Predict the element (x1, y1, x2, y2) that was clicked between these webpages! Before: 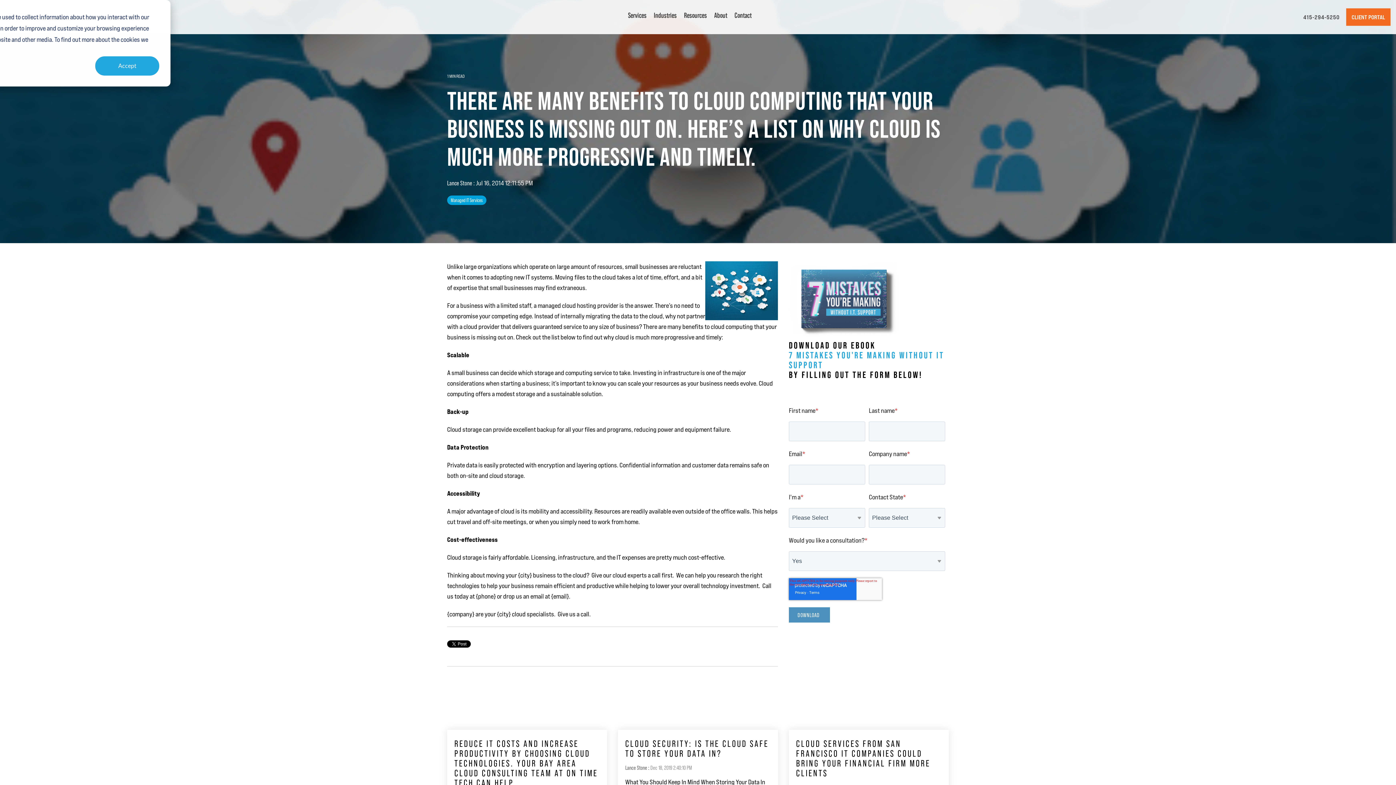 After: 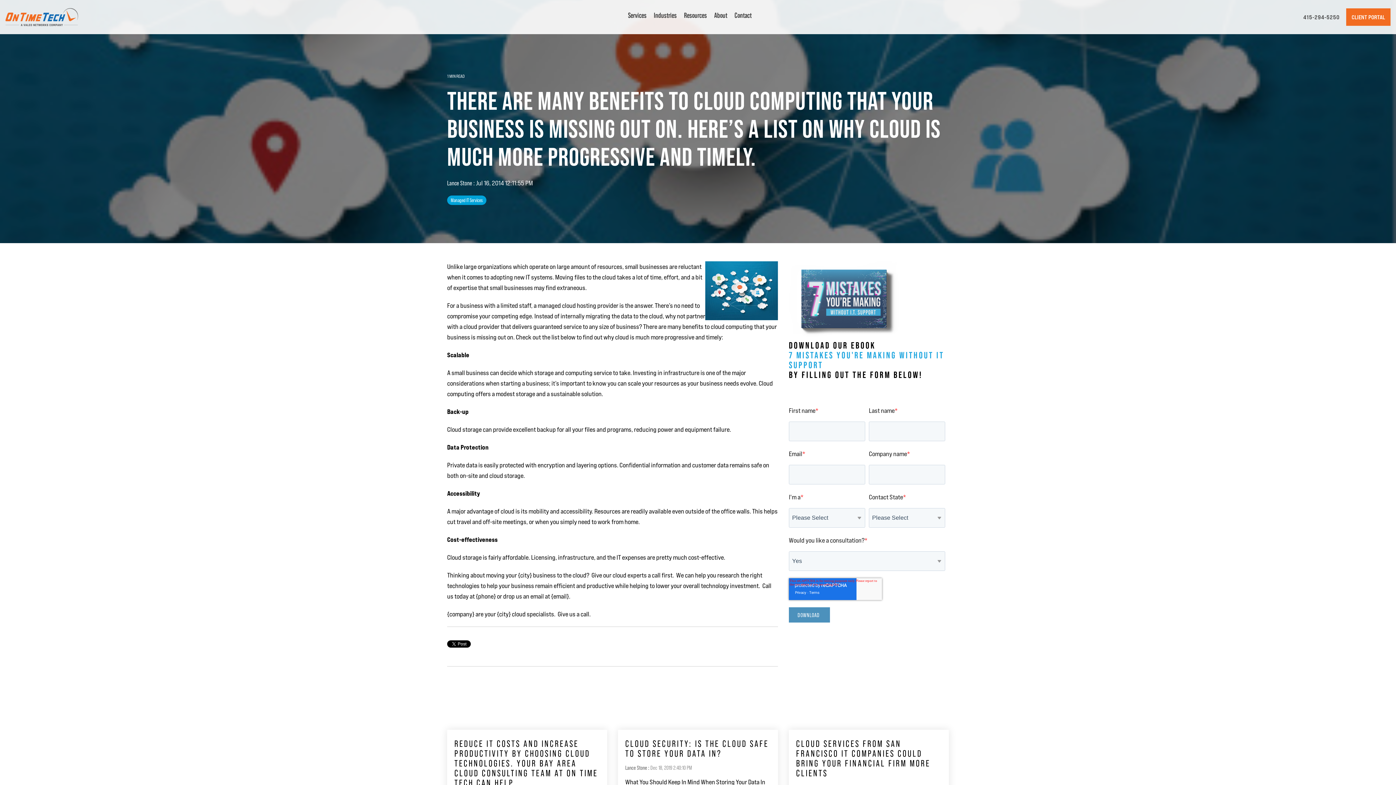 Action: label: Accept bbox: (95, 56, 159, 75)